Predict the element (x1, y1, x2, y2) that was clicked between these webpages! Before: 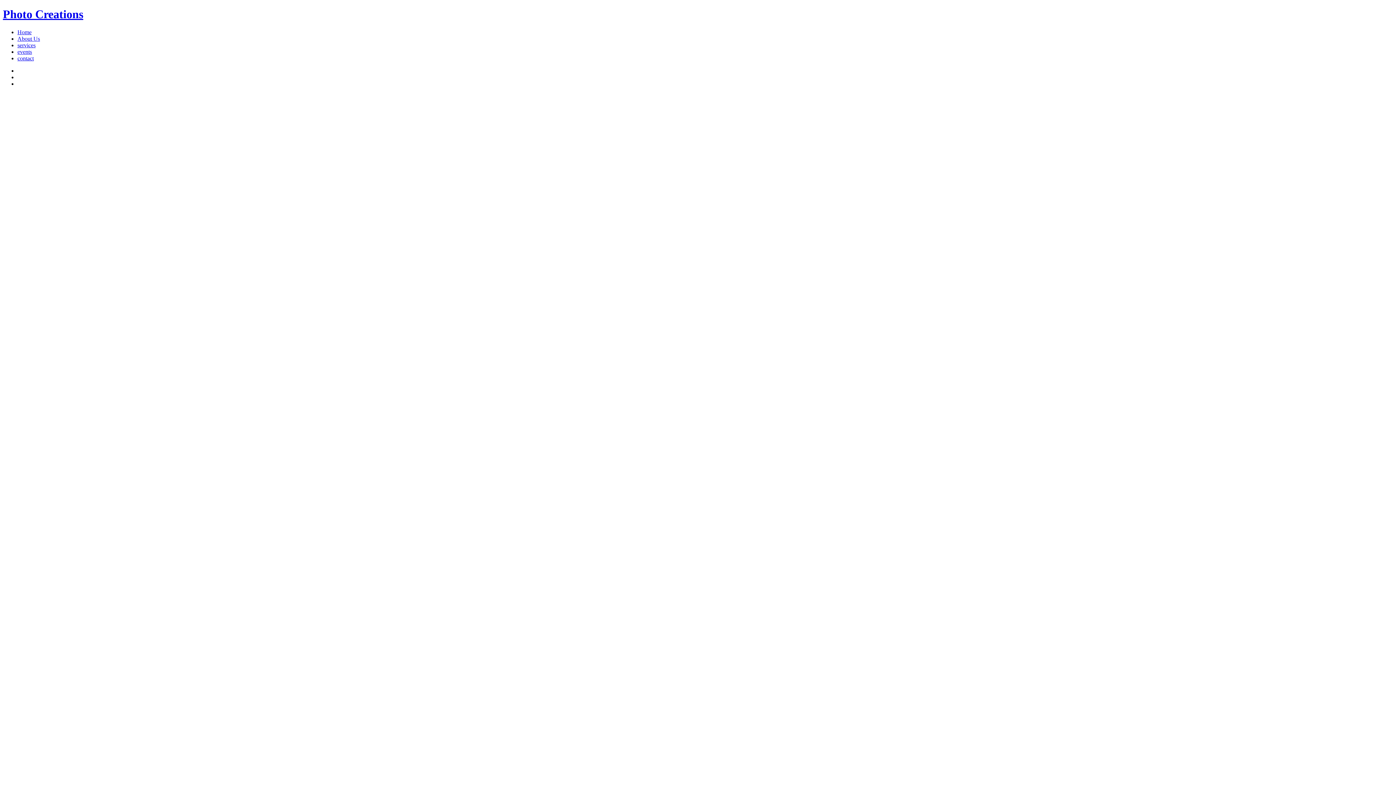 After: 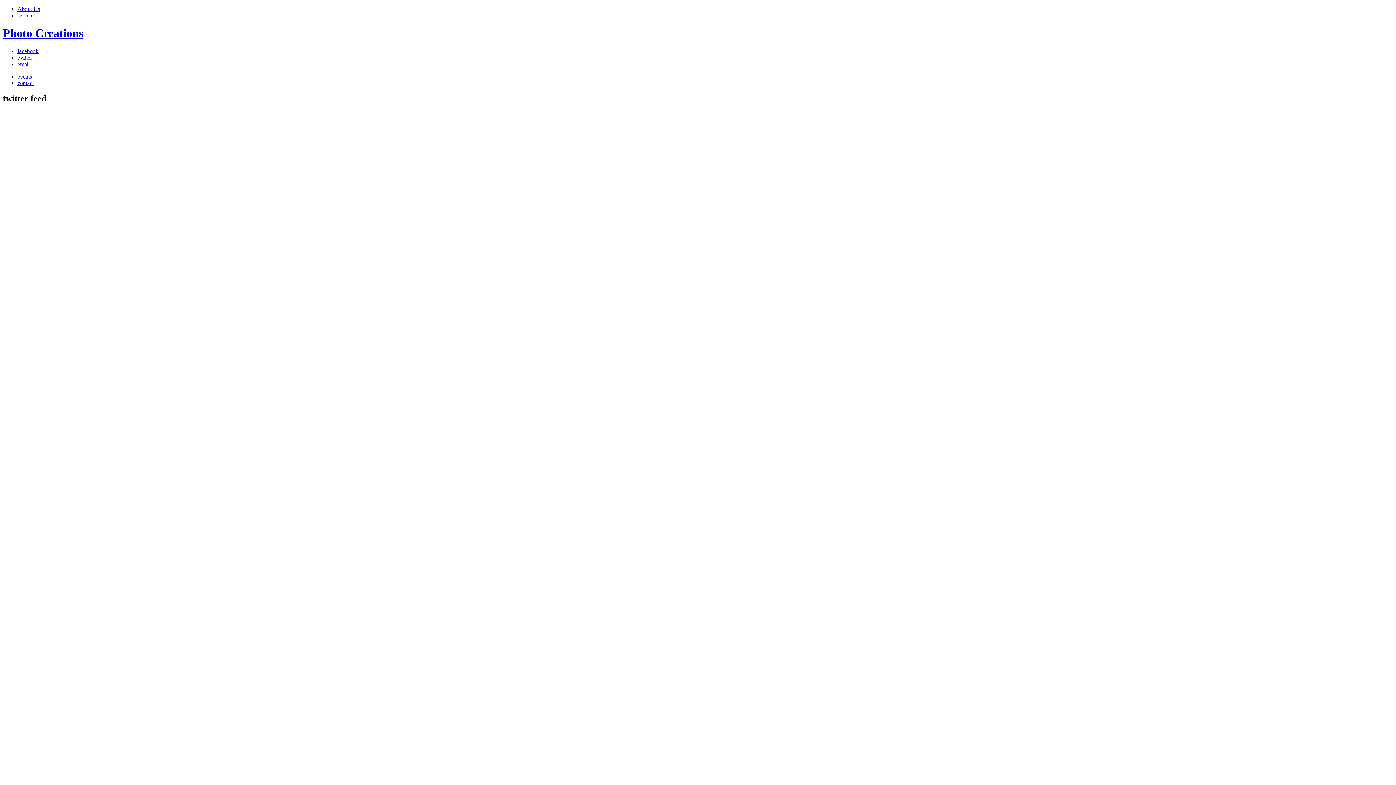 Action: bbox: (2, 7, 83, 20) label: Photo Creations